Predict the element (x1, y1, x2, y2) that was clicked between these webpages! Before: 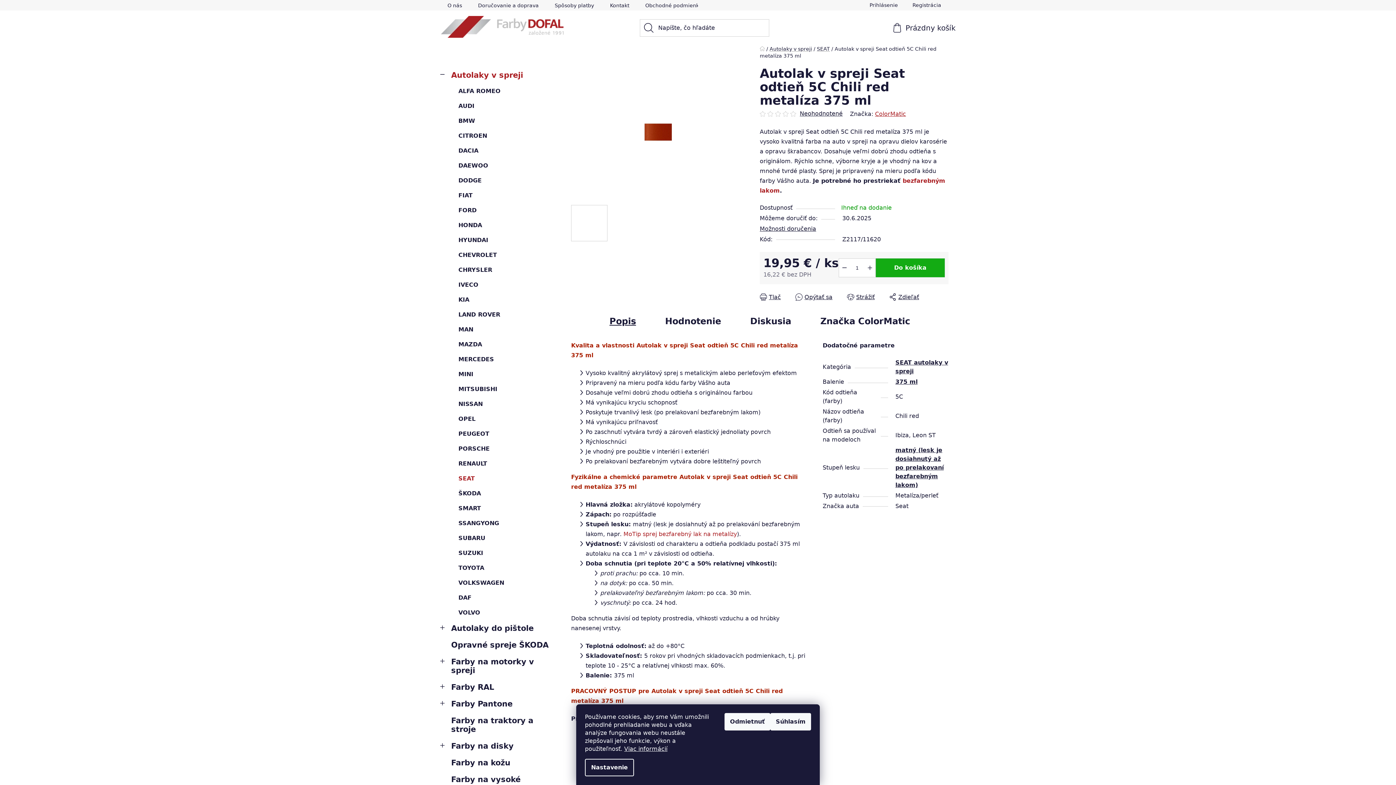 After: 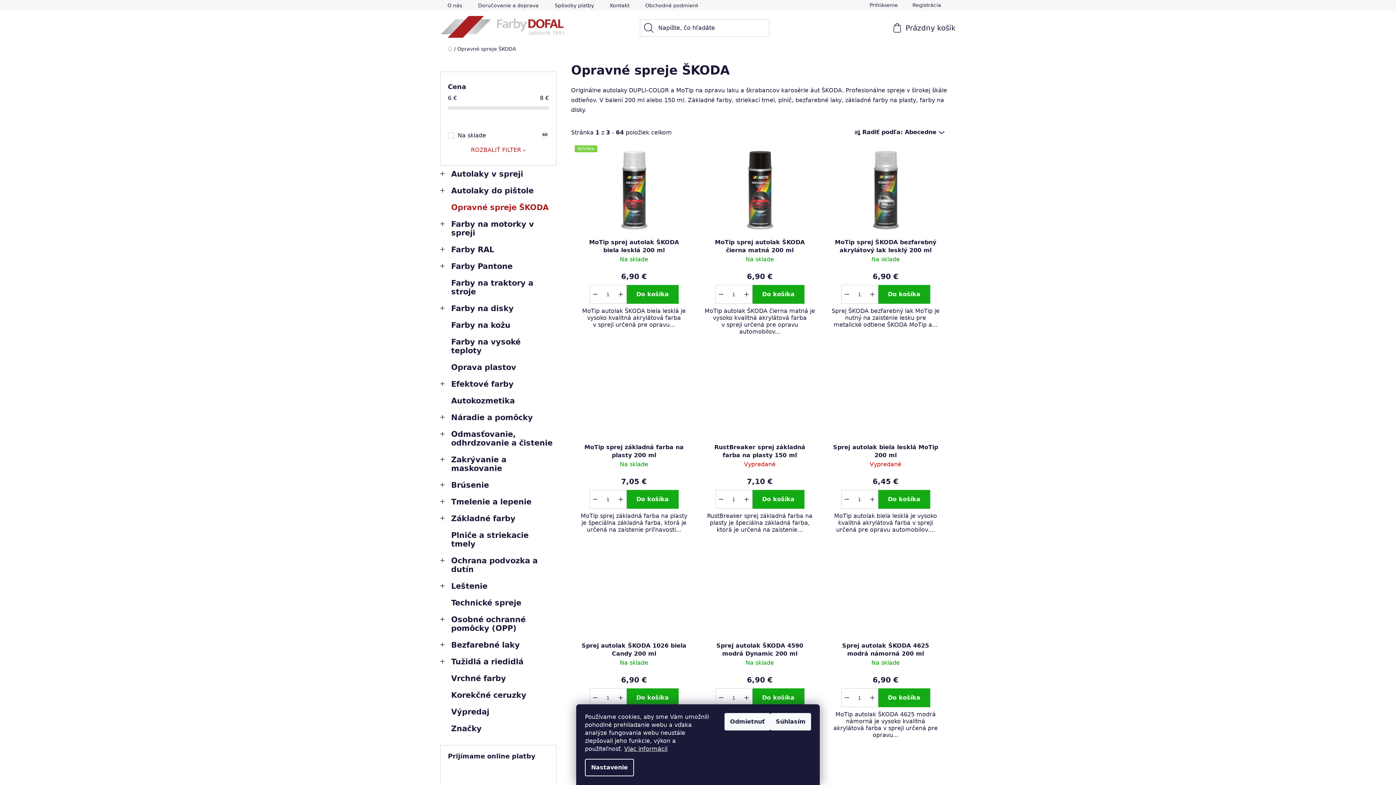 Action: label: Opravné spreje ŠKODA  bbox: (440, 637, 556, 653)